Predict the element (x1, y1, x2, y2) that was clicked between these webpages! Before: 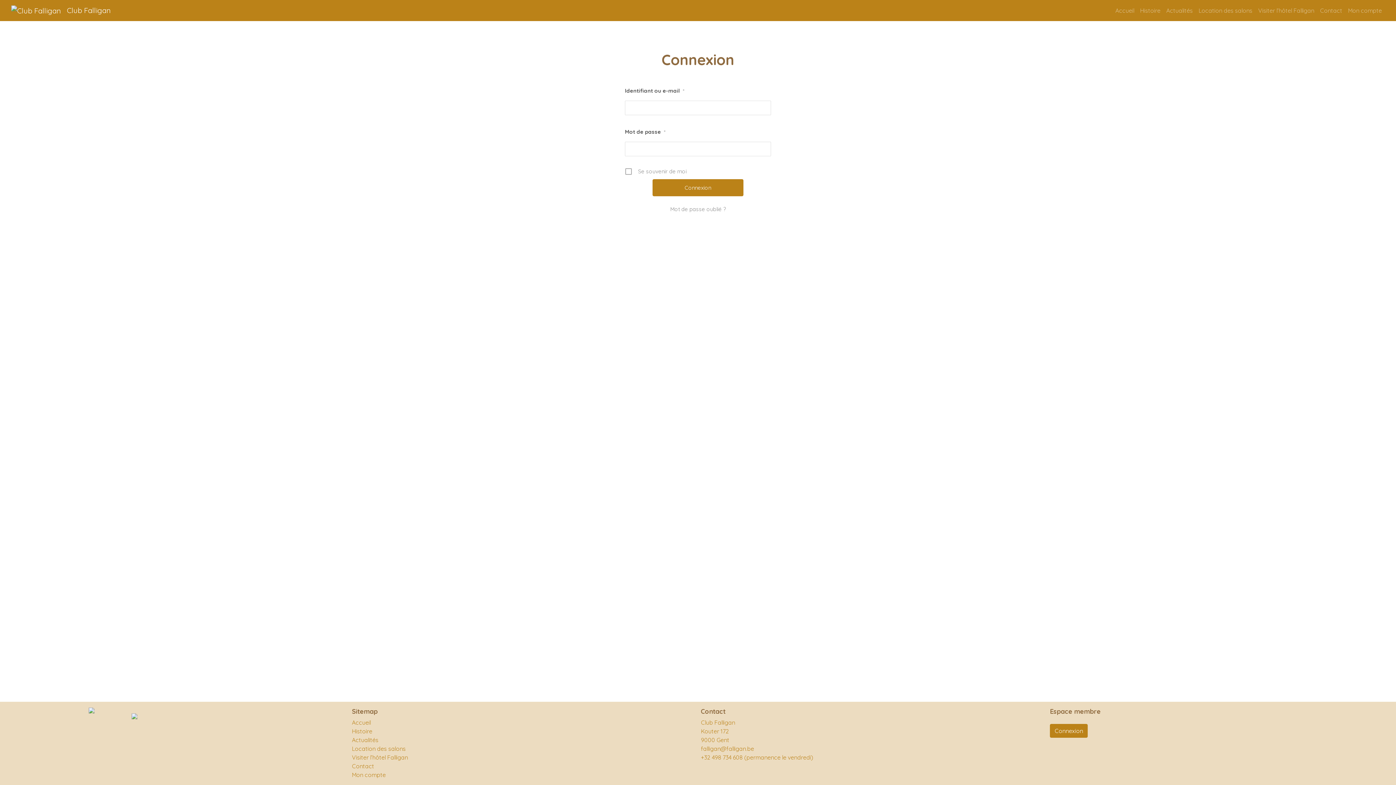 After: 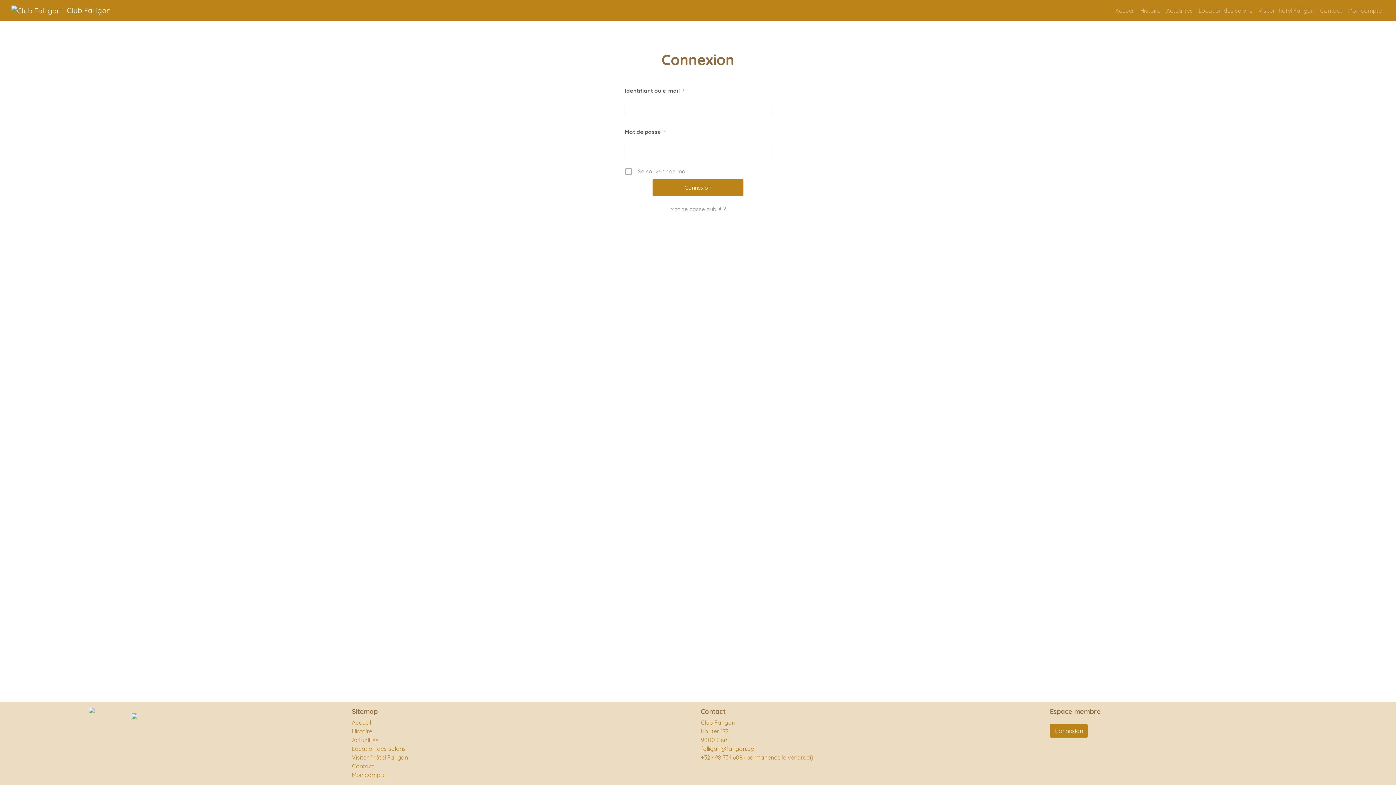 Action: bbox: (1054, 727, 1083, 734) label: Connexion